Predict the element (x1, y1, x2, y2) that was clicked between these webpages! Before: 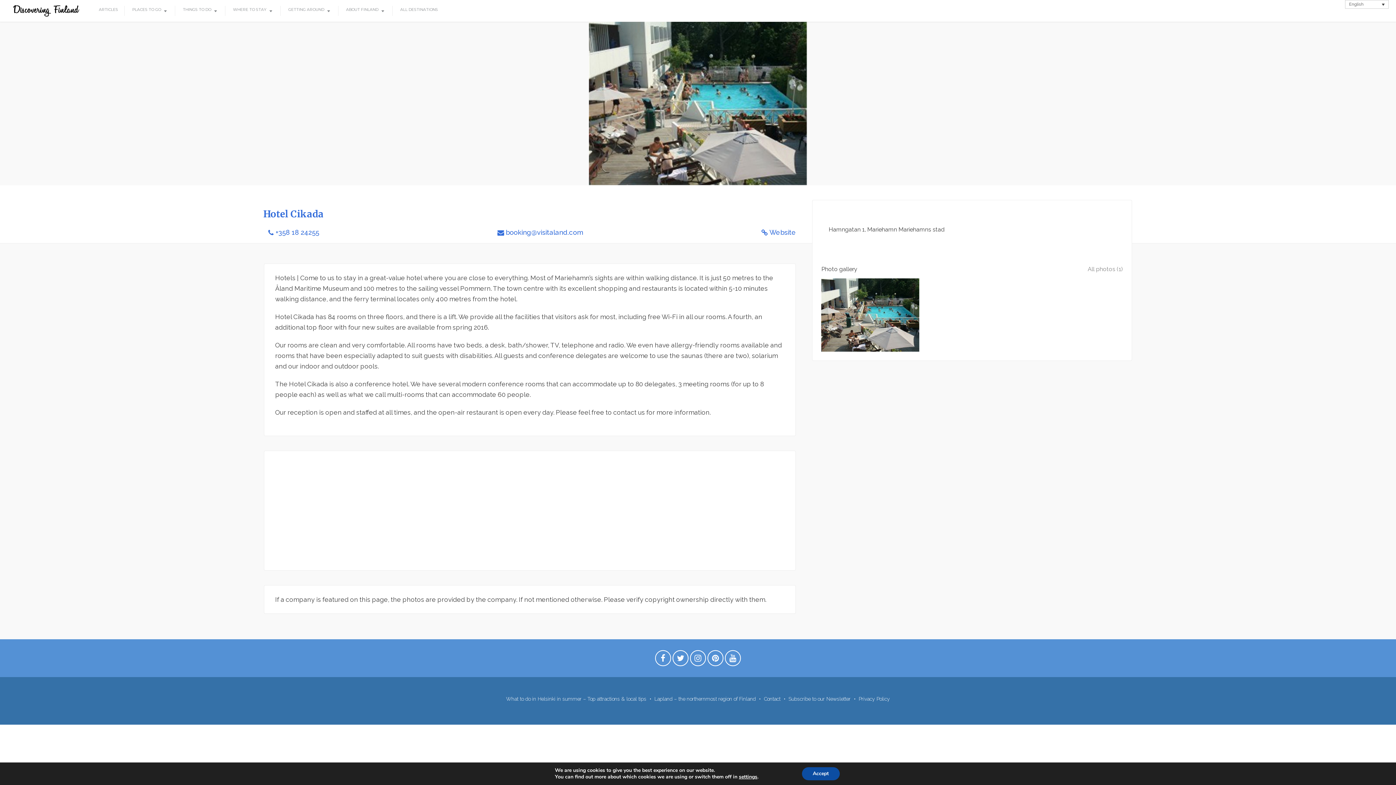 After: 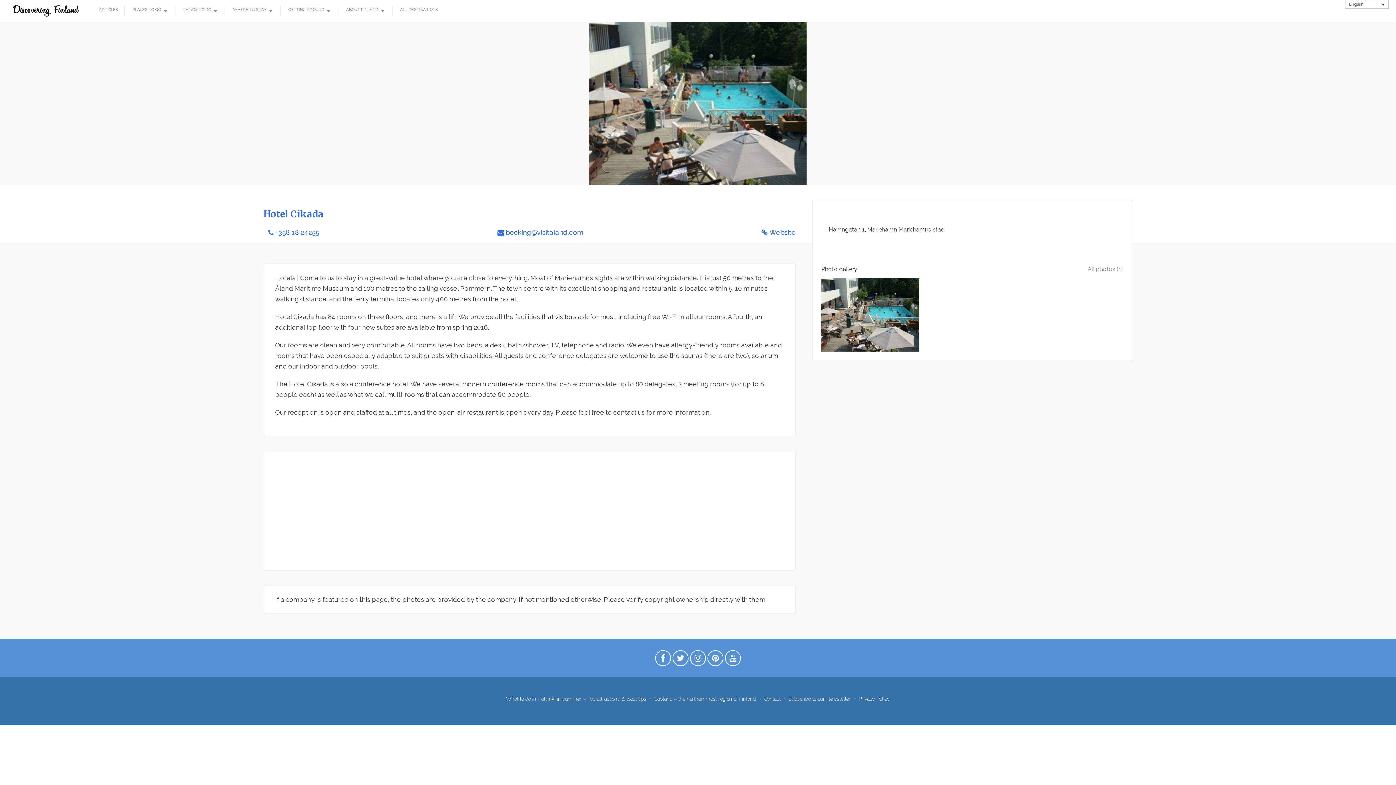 Action: label: Accept bbox: (802, 767, 839, 780)